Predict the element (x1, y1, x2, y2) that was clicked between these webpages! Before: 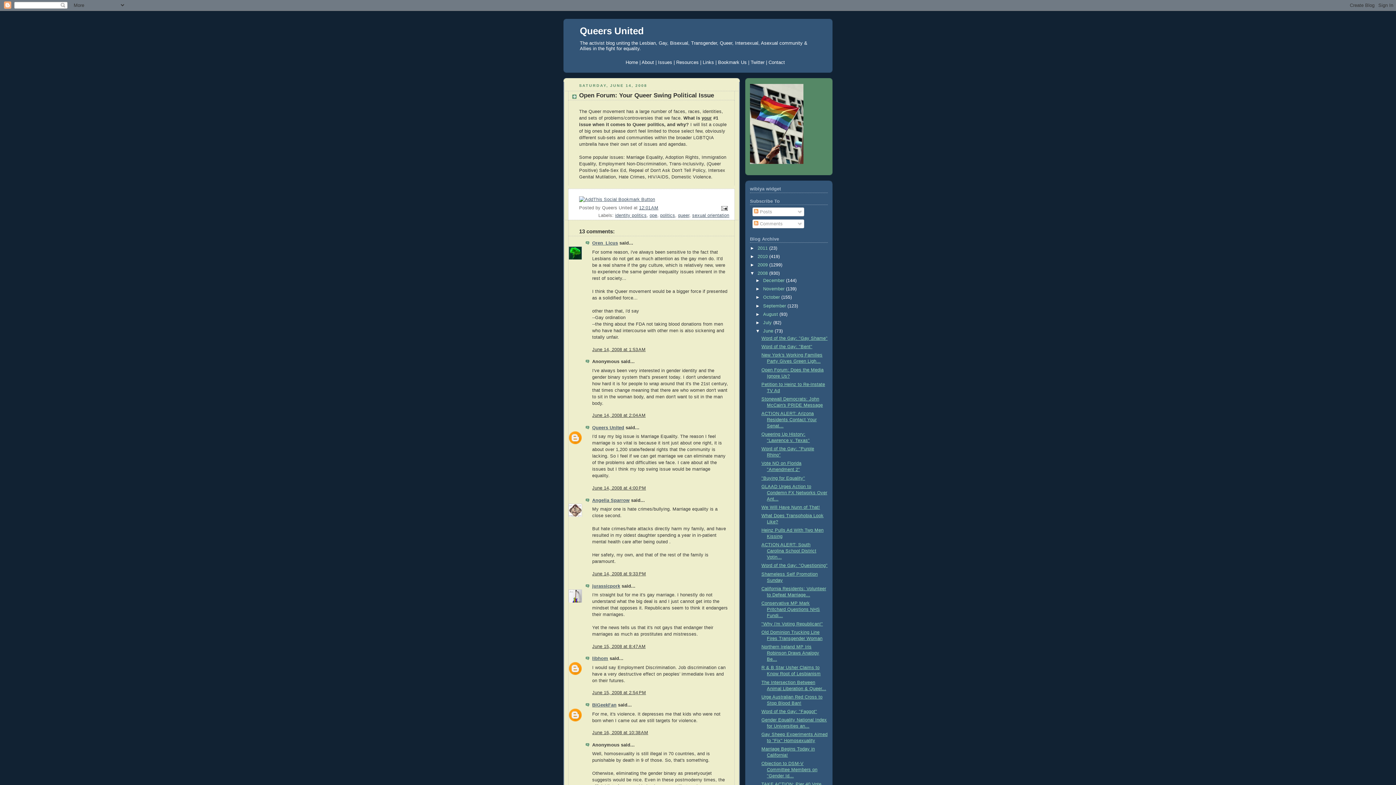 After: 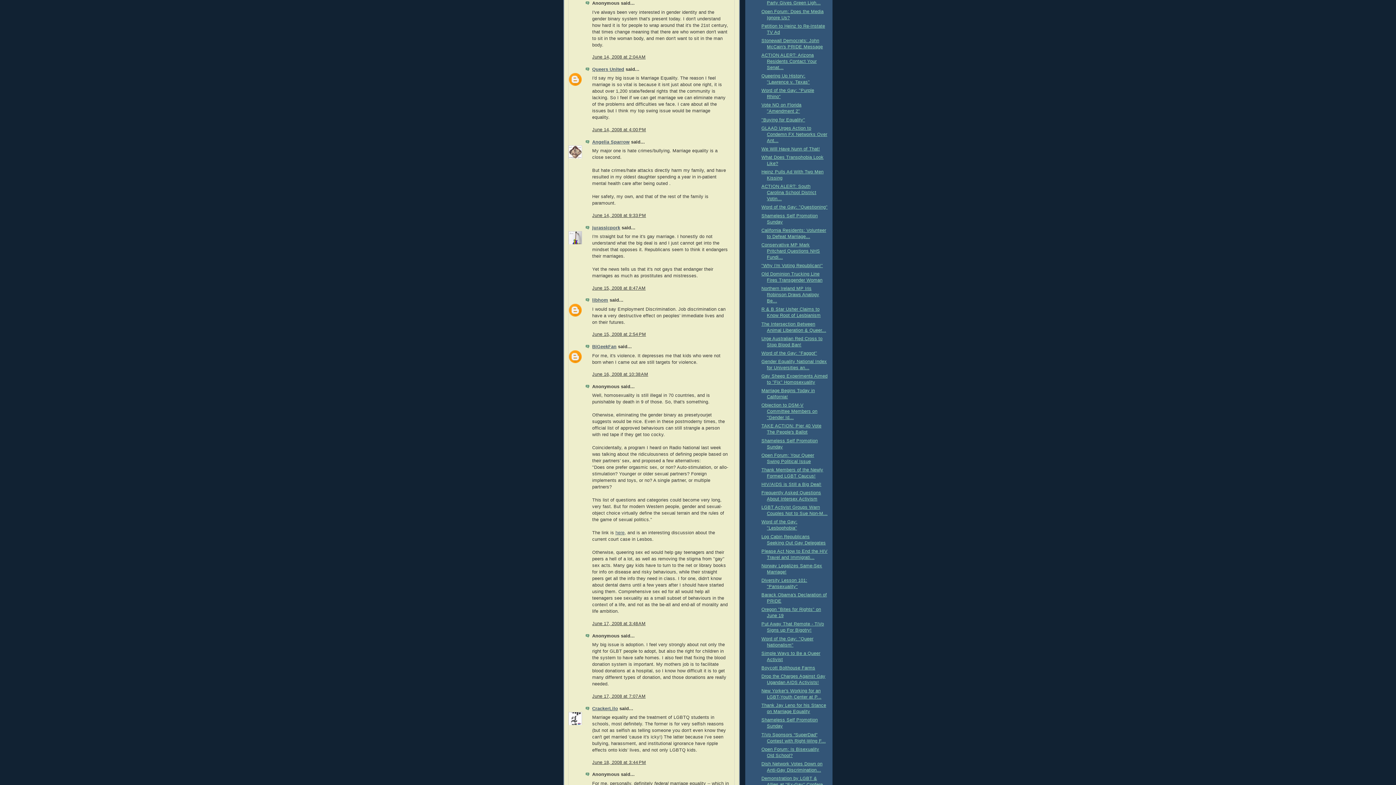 Action: bbox: (592, 413, 645, 418) label: June 14, 2008 at 2:04 AM